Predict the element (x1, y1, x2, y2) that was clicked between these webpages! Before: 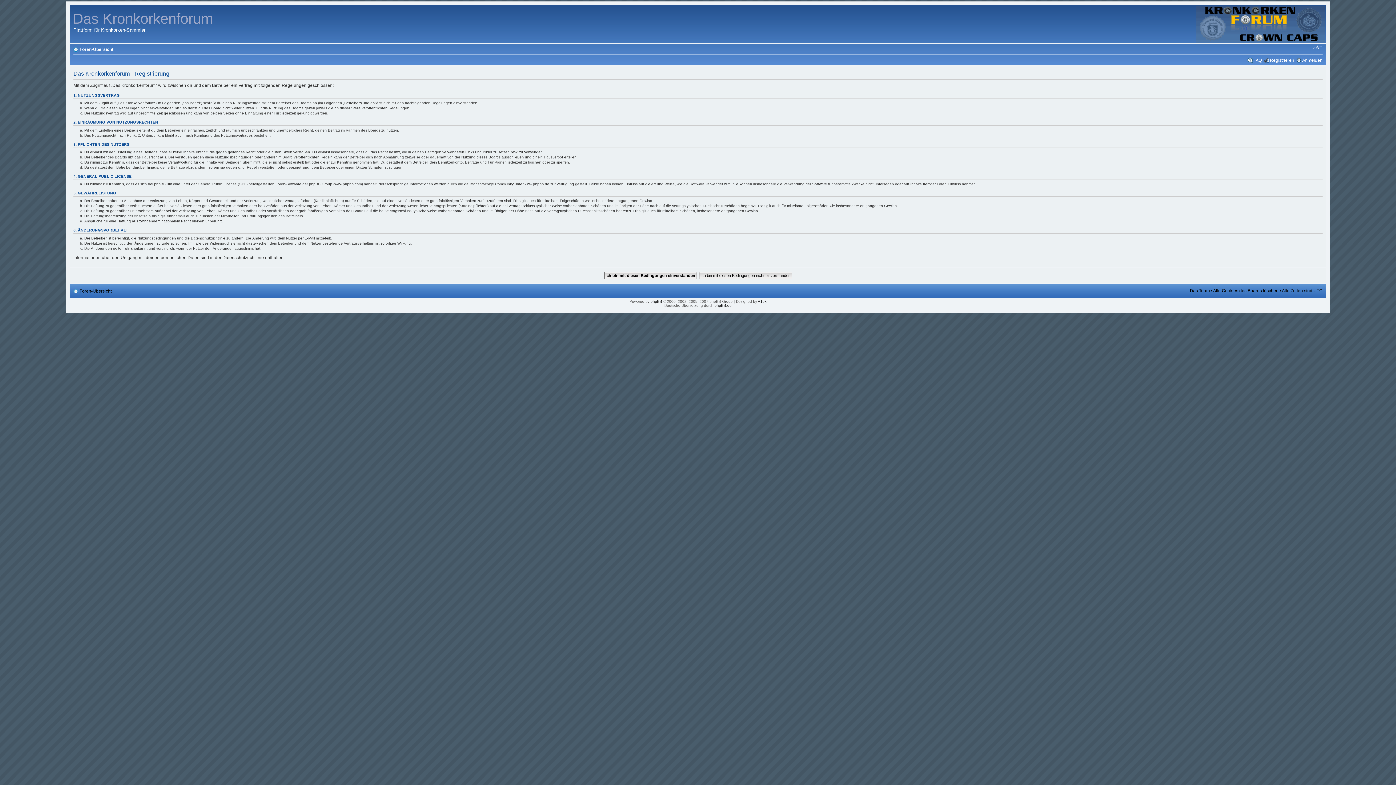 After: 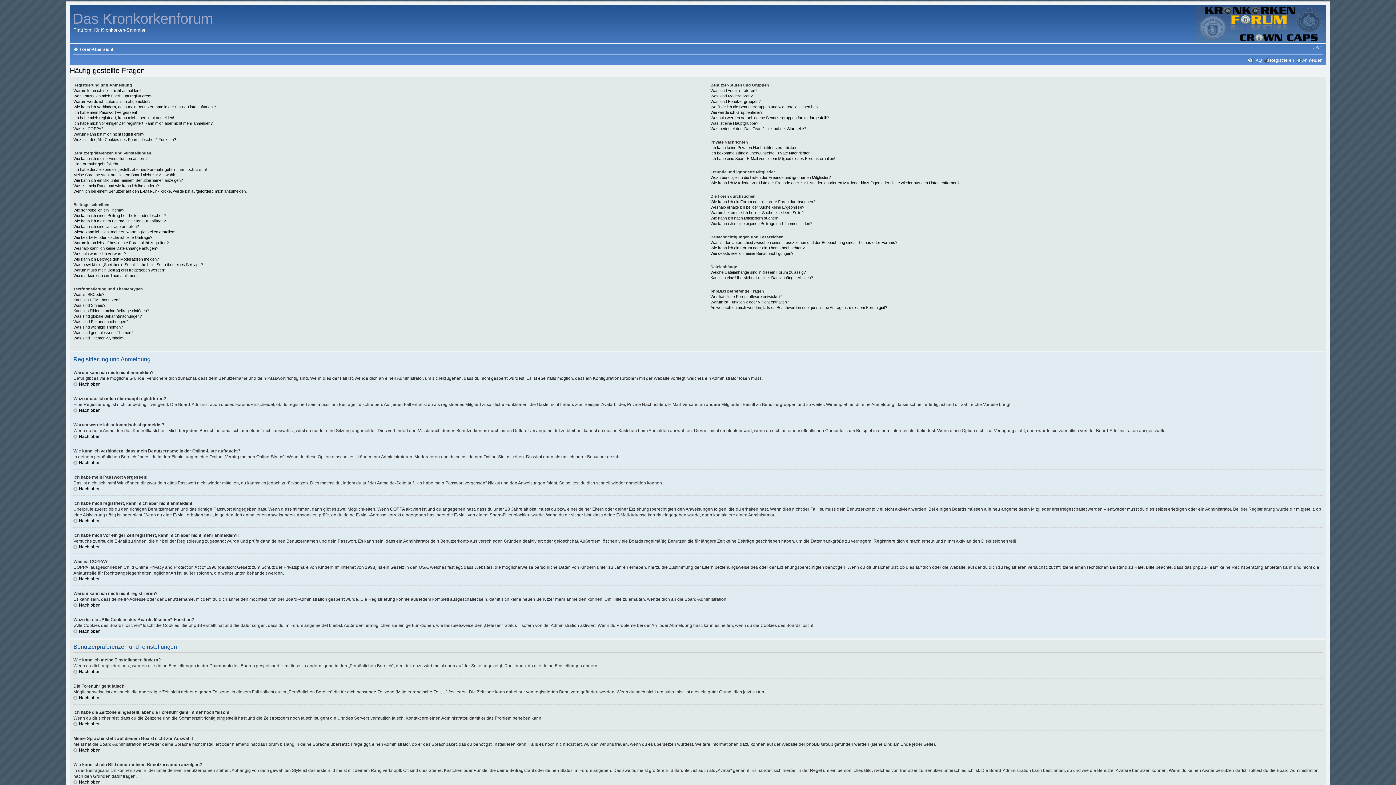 Action: label: FAQ bbox: (1253, 57, 1262, 62)